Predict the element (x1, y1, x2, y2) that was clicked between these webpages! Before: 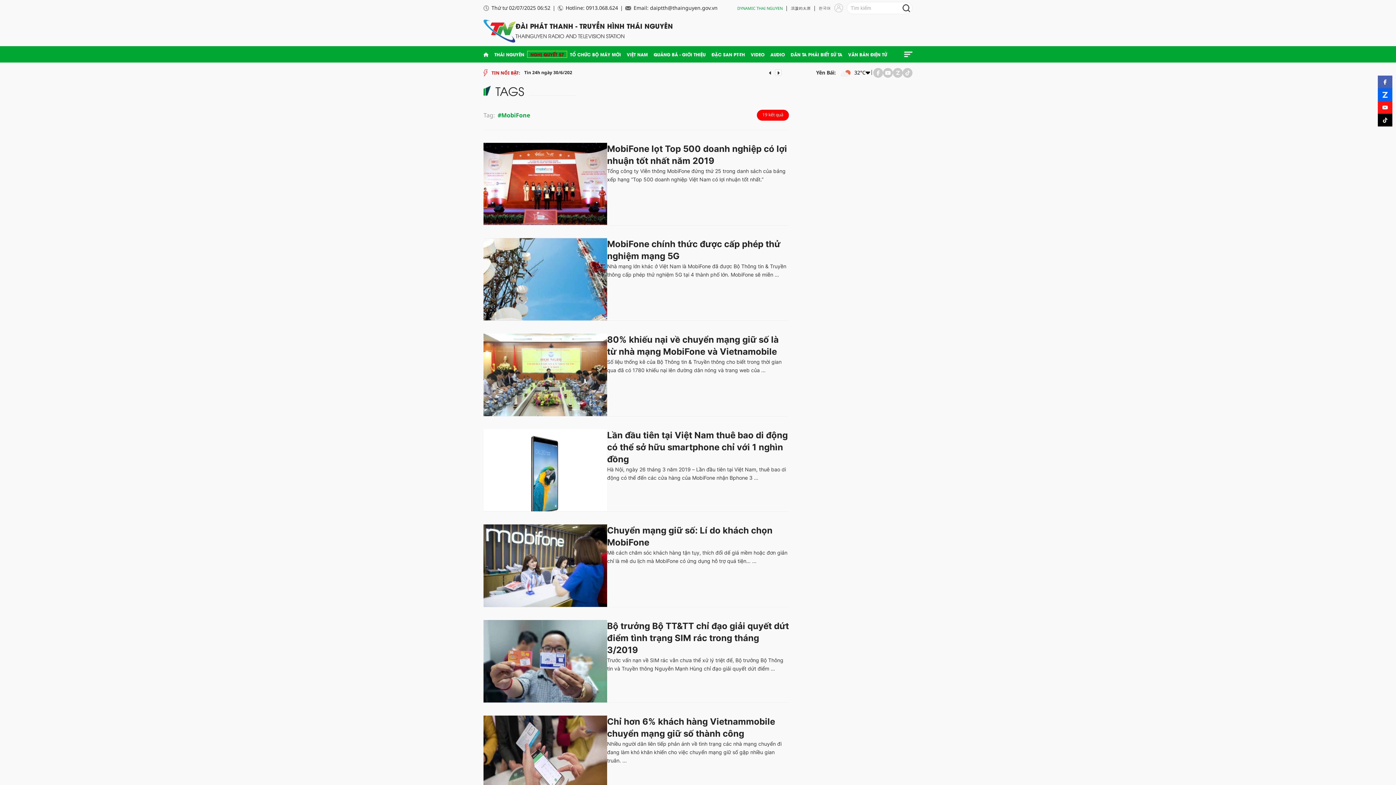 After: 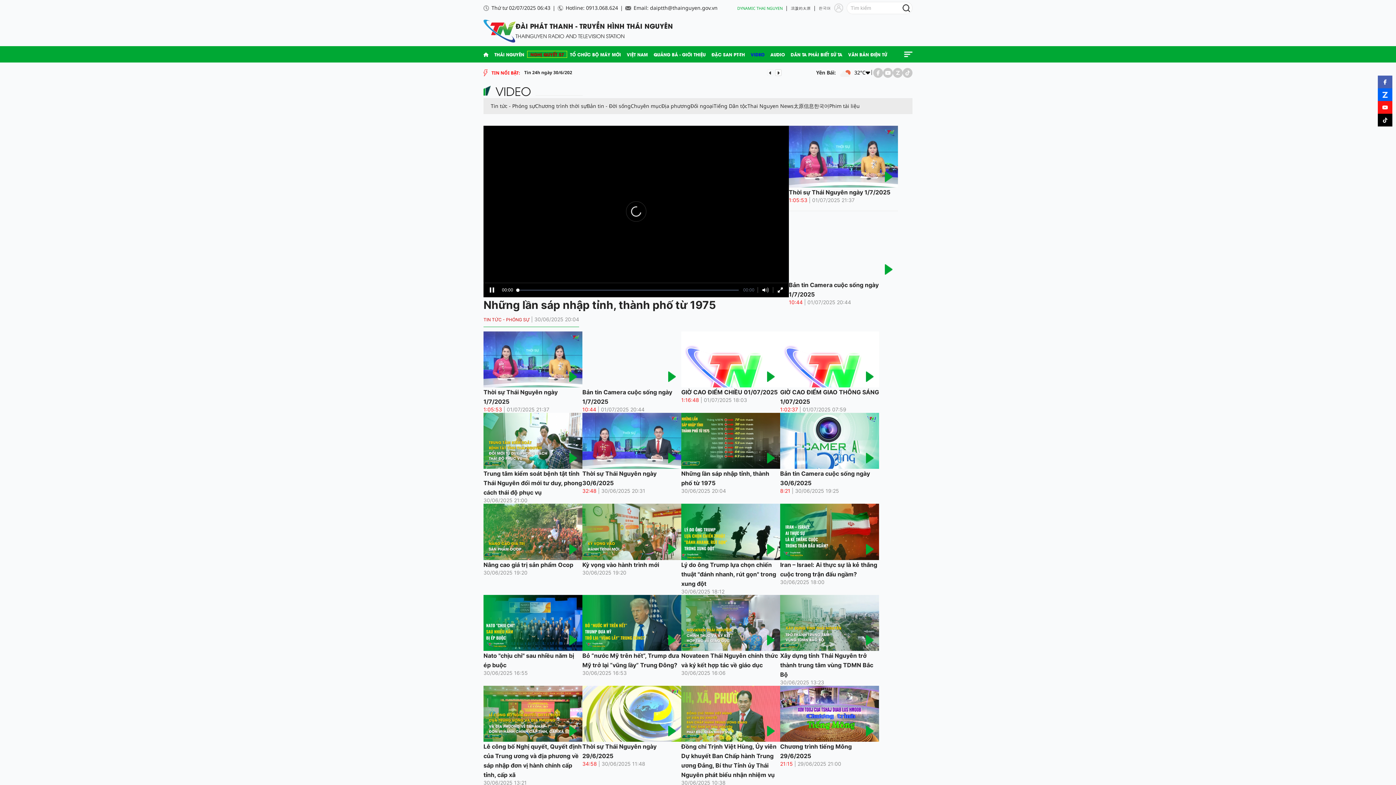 Action: label: VIDEO bbox: (748, 51, 767, 57)